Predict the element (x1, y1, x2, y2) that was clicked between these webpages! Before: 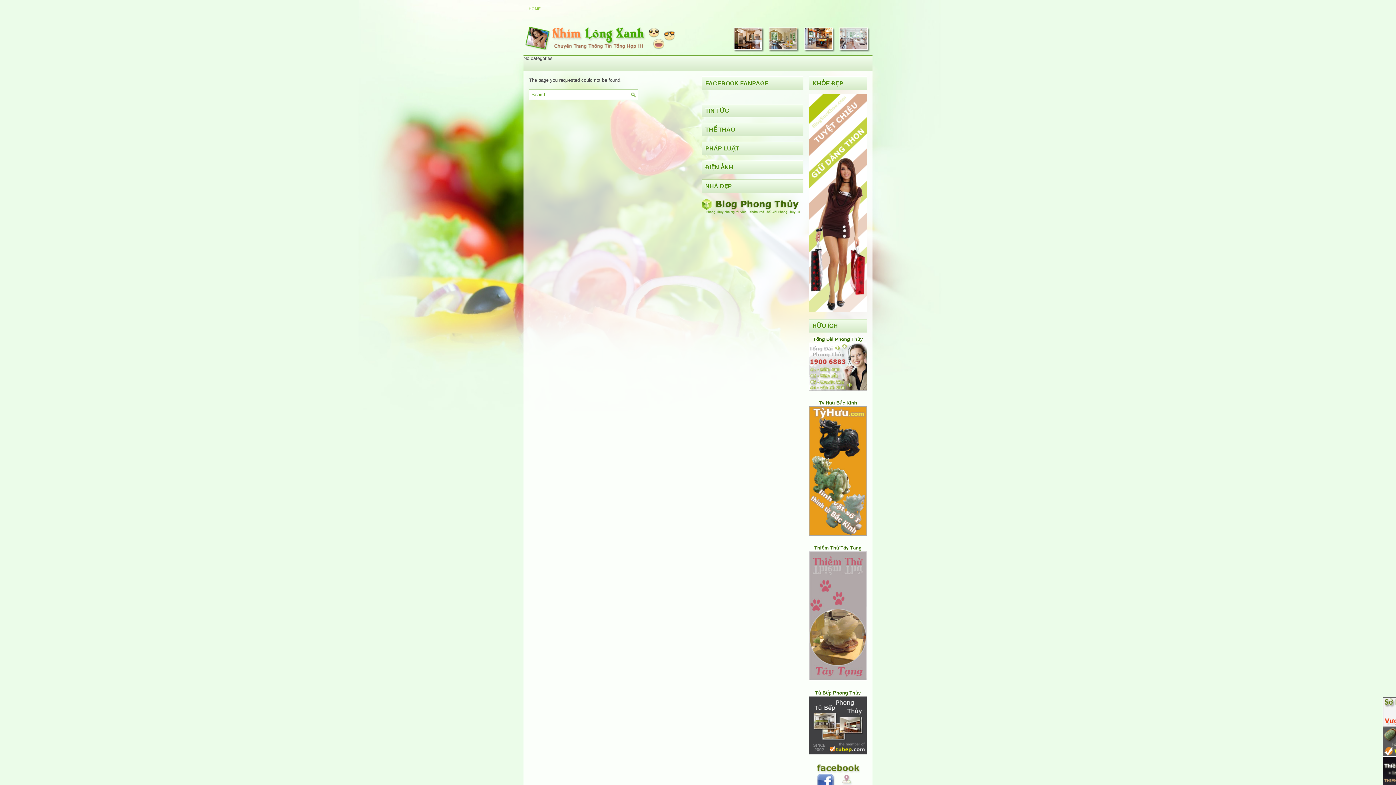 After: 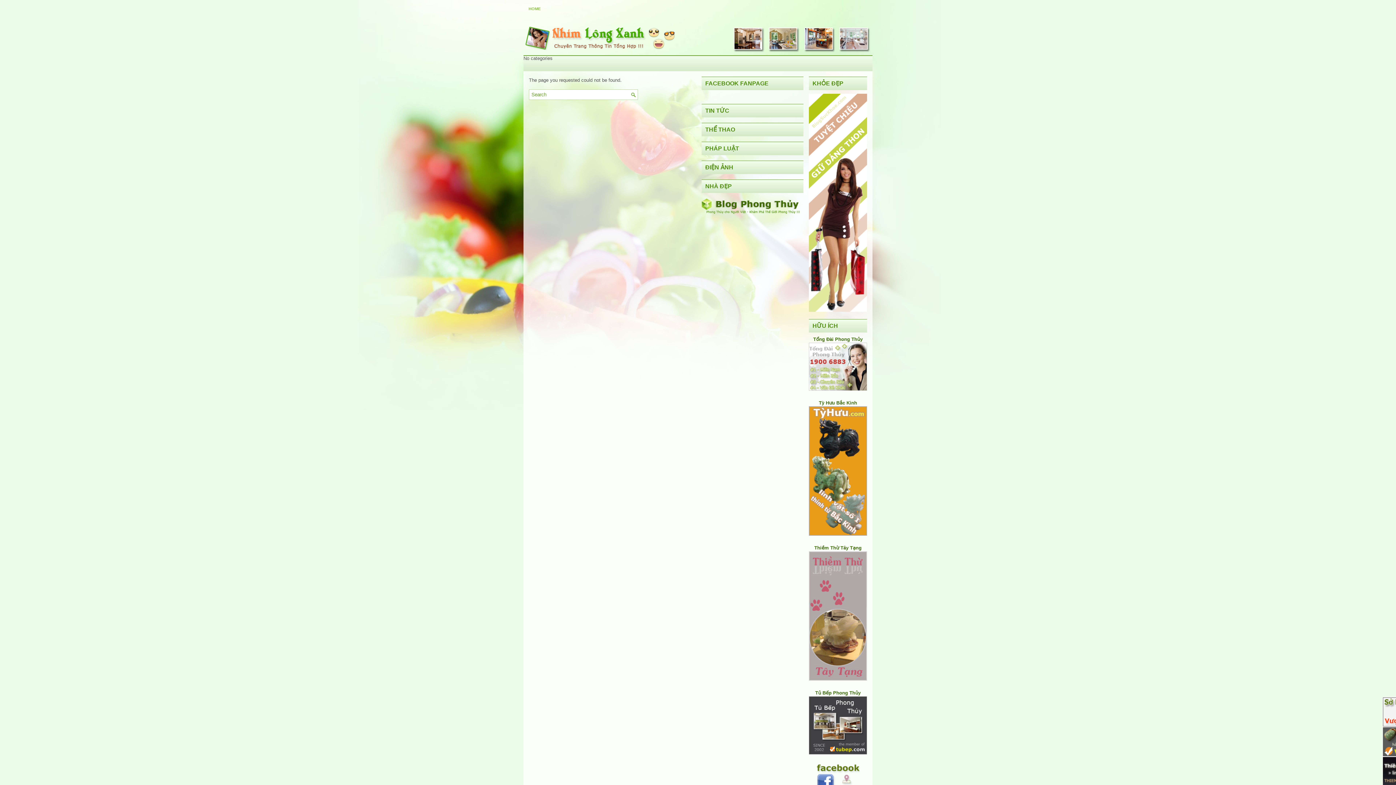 Action: bbox: (809, 386, 867, 392)